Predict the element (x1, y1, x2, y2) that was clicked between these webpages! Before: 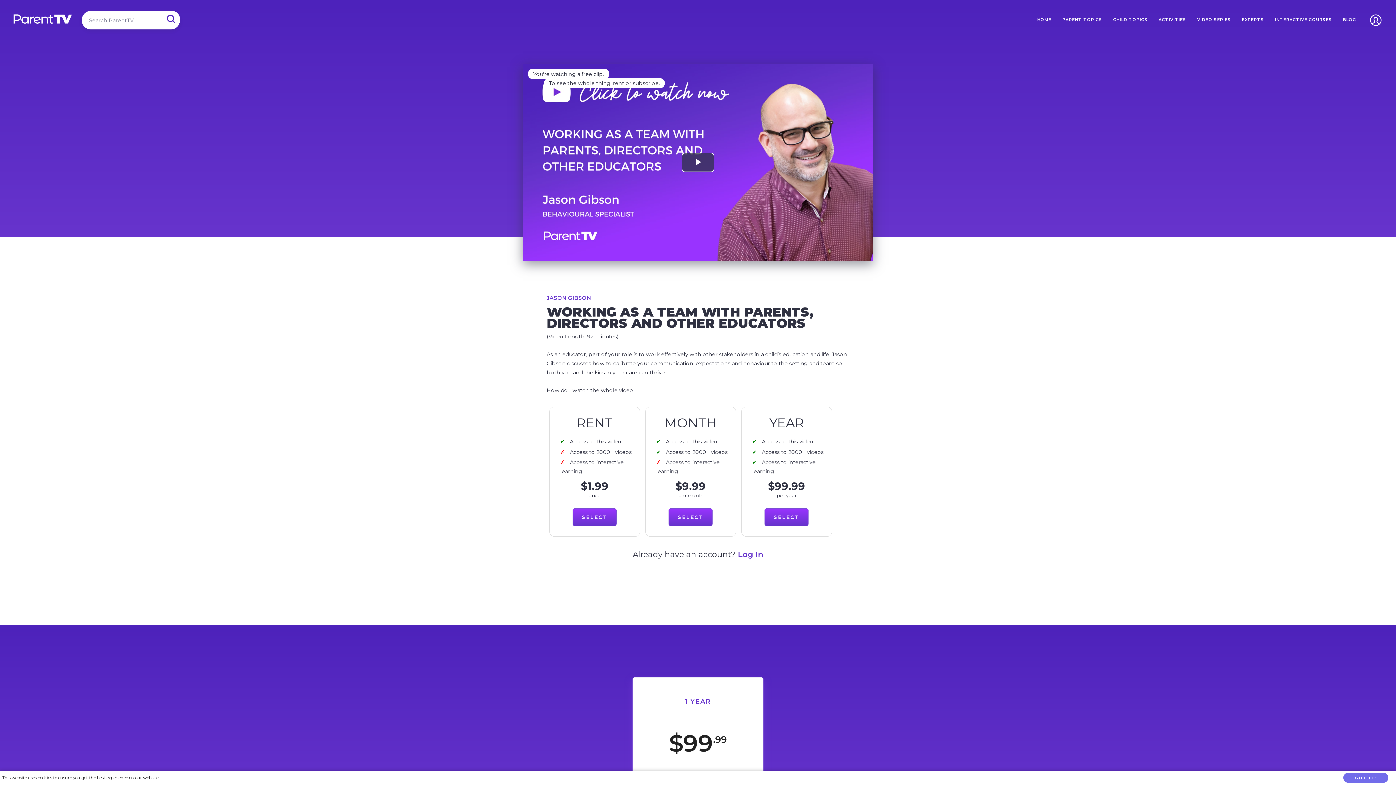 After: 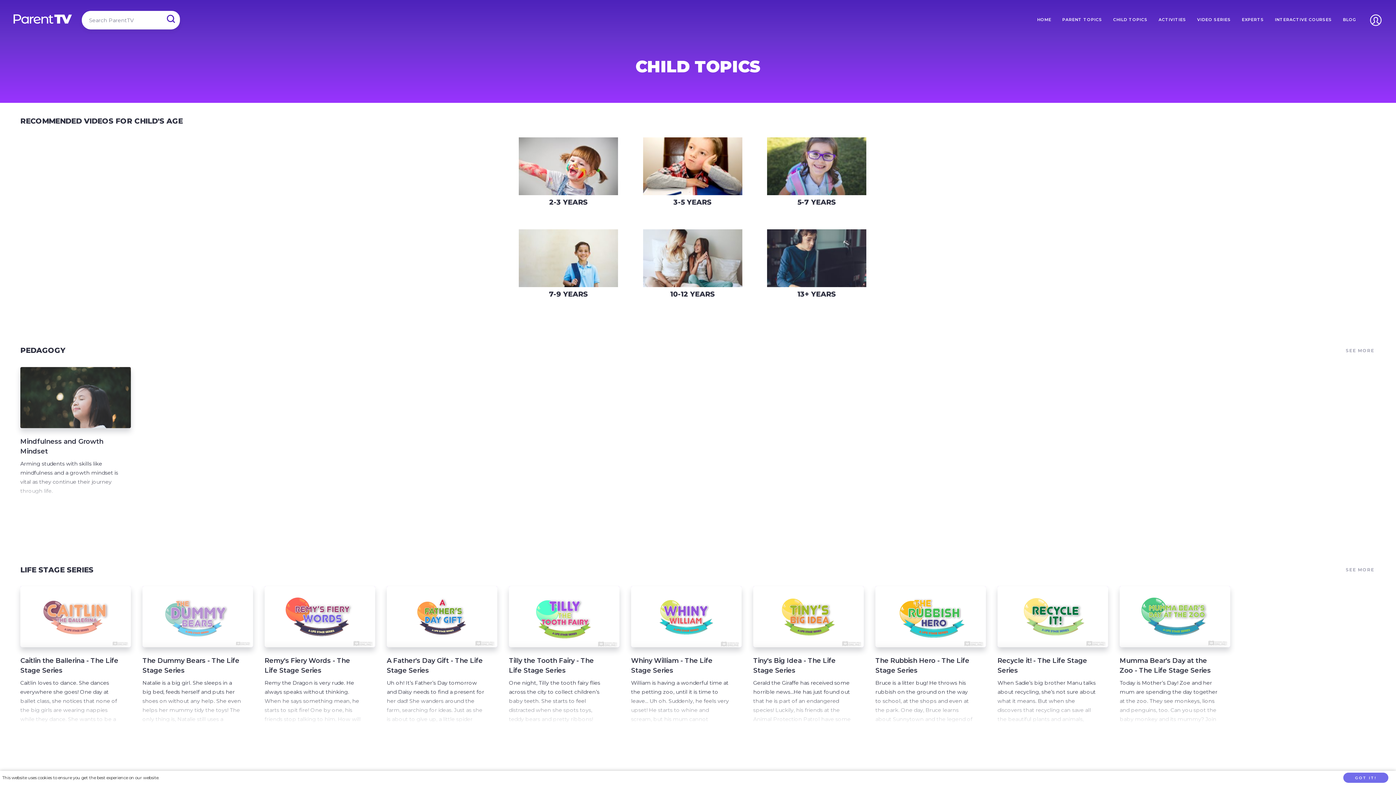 Action: label: CHILD TOPICS bbox: (1108, 10, 1153, 28)